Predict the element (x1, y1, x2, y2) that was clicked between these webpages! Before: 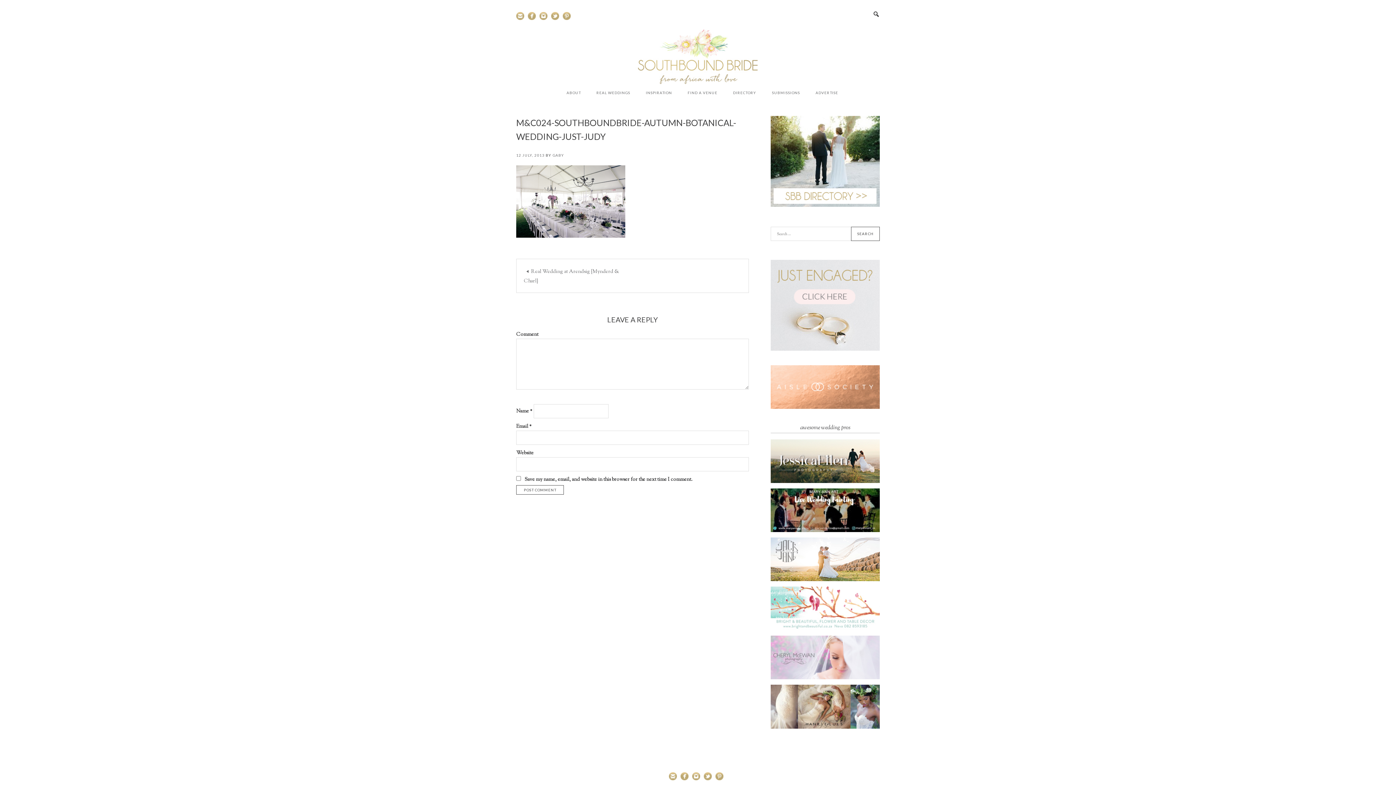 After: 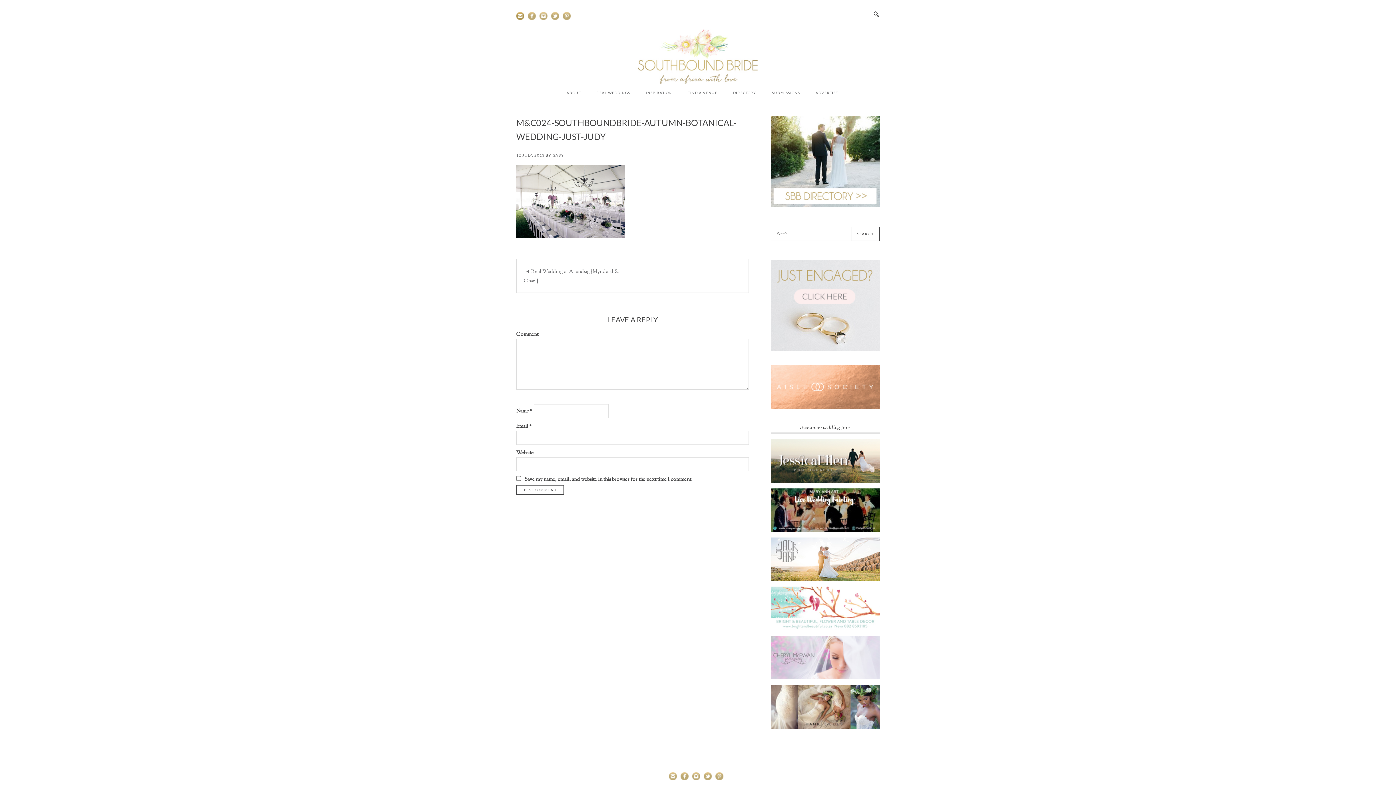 Action: bbox: (516, 13, 528, 20)